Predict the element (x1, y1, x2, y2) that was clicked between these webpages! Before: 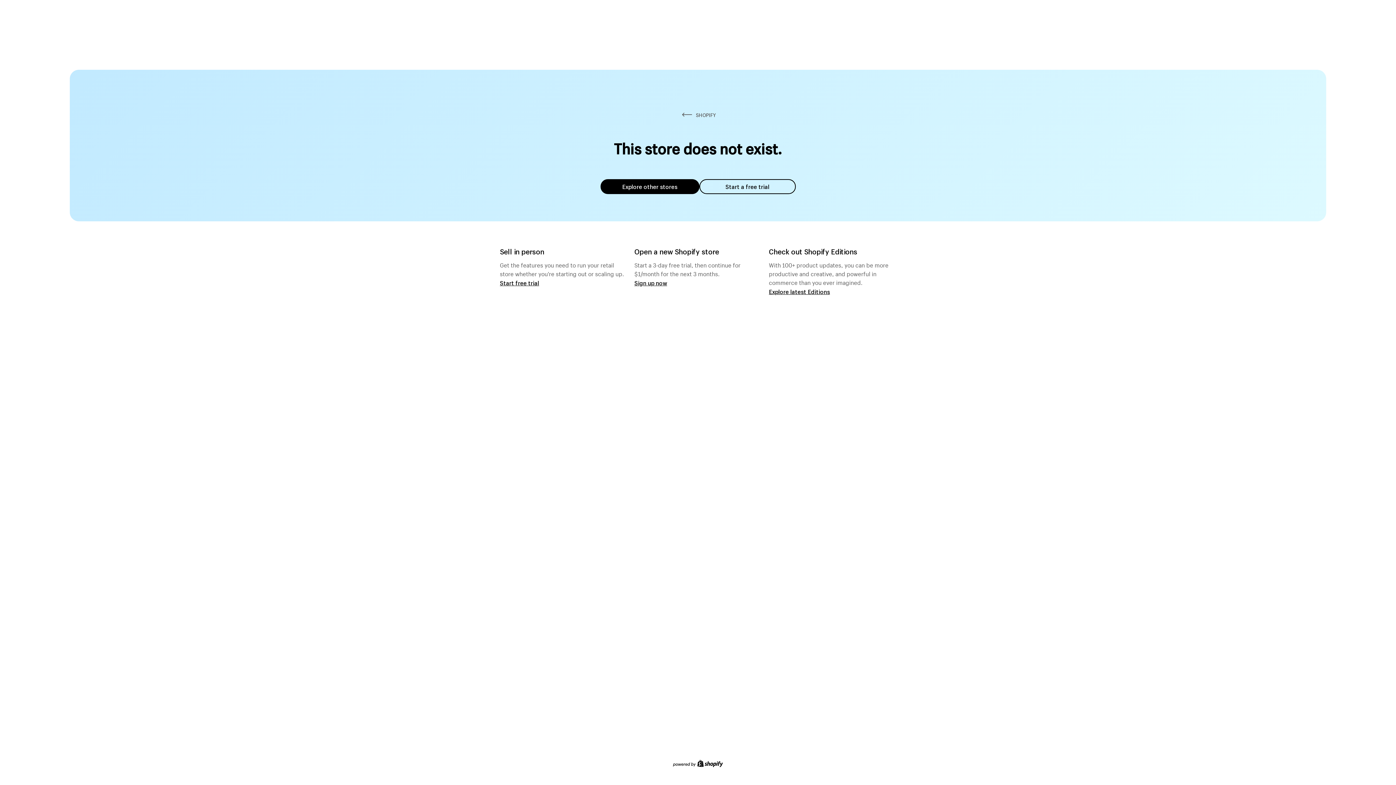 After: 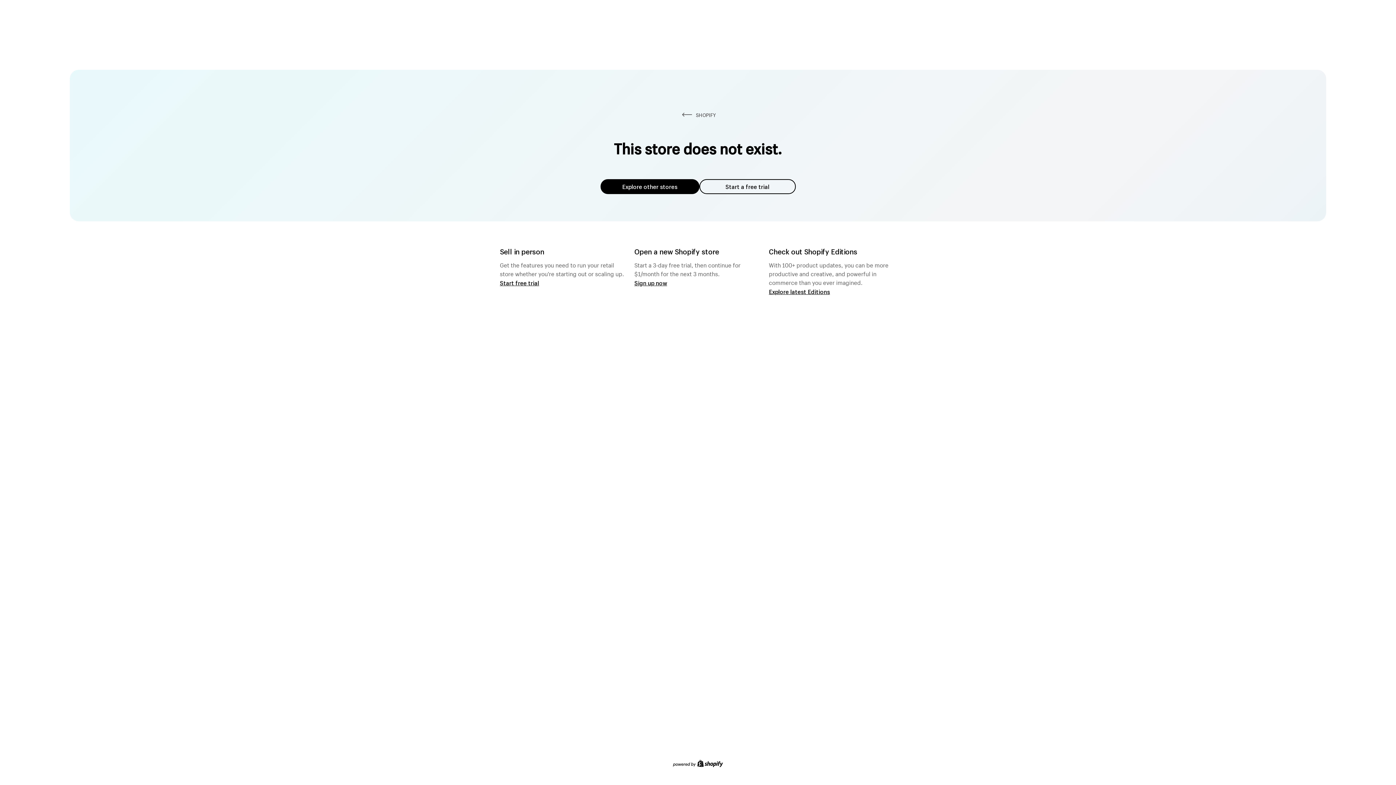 Action: label: Explore other stores bbox: (600, 179, 699, 194)